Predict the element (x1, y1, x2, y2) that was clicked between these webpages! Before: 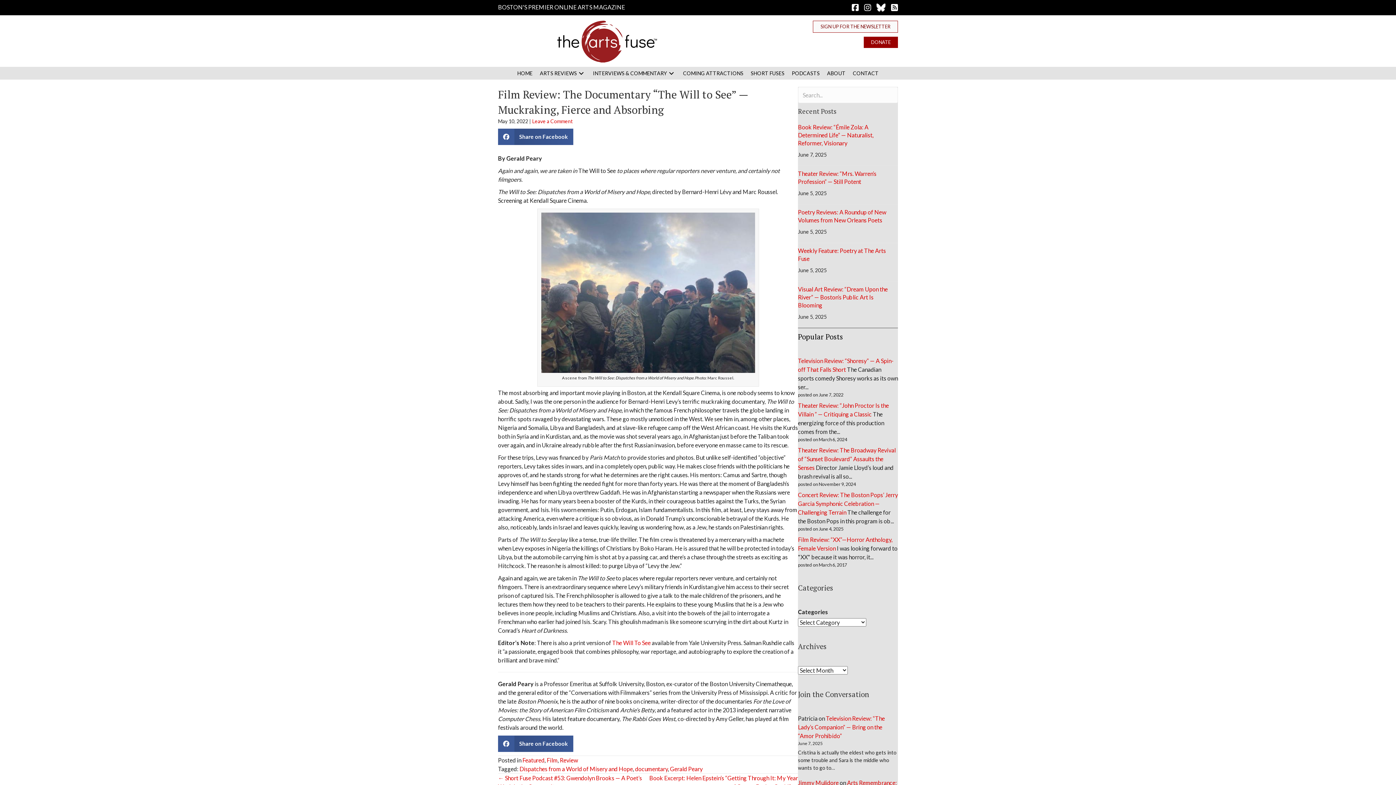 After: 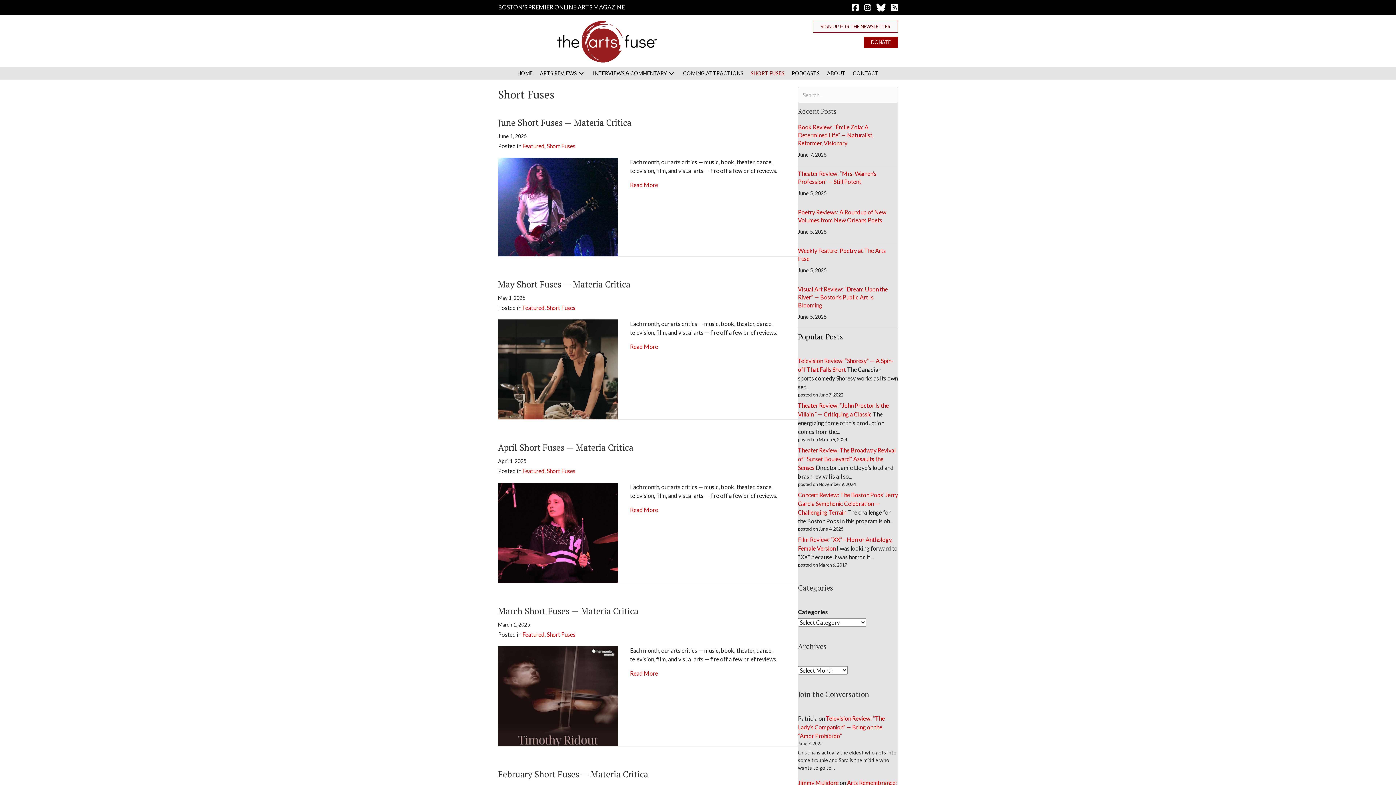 Action: bbox: (747, 67, 788, 79) label: SHORT FUSES